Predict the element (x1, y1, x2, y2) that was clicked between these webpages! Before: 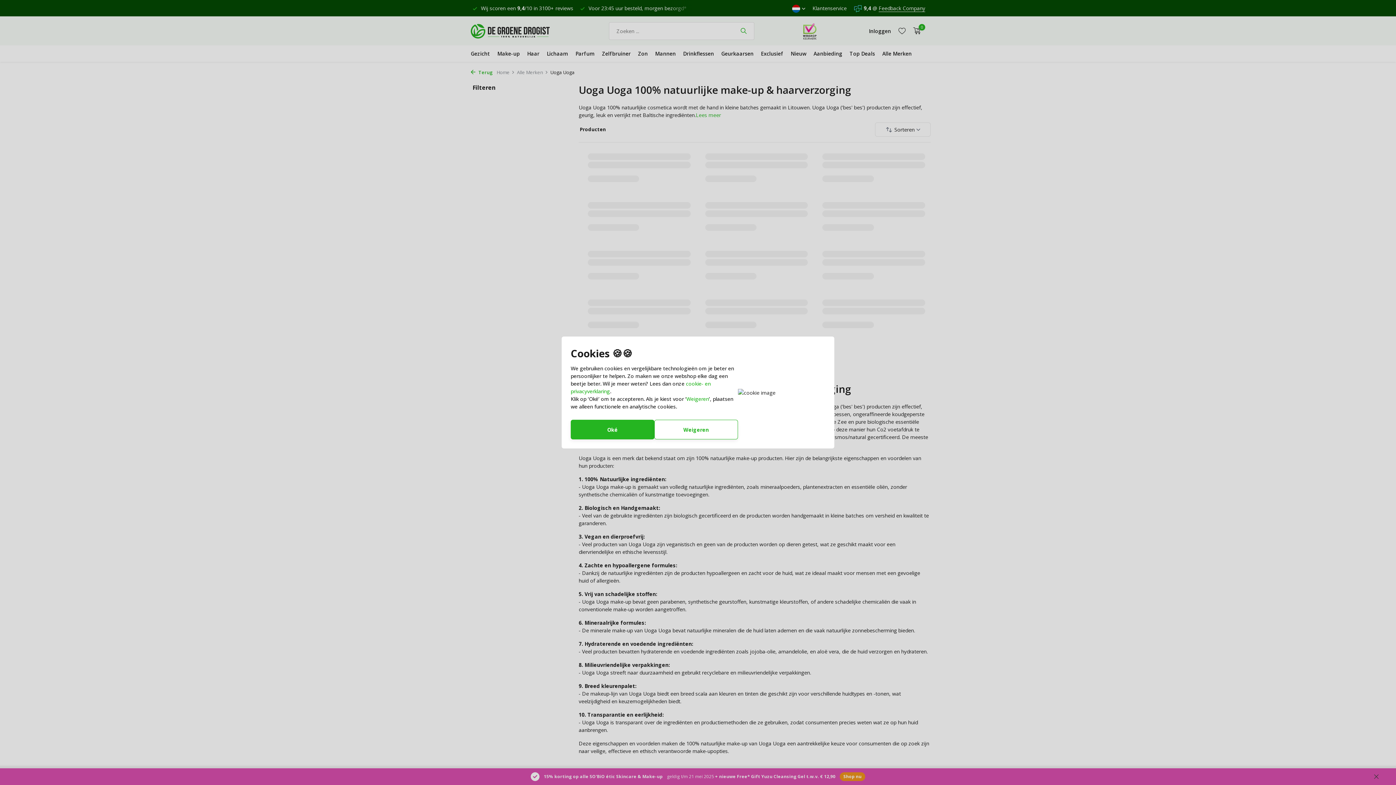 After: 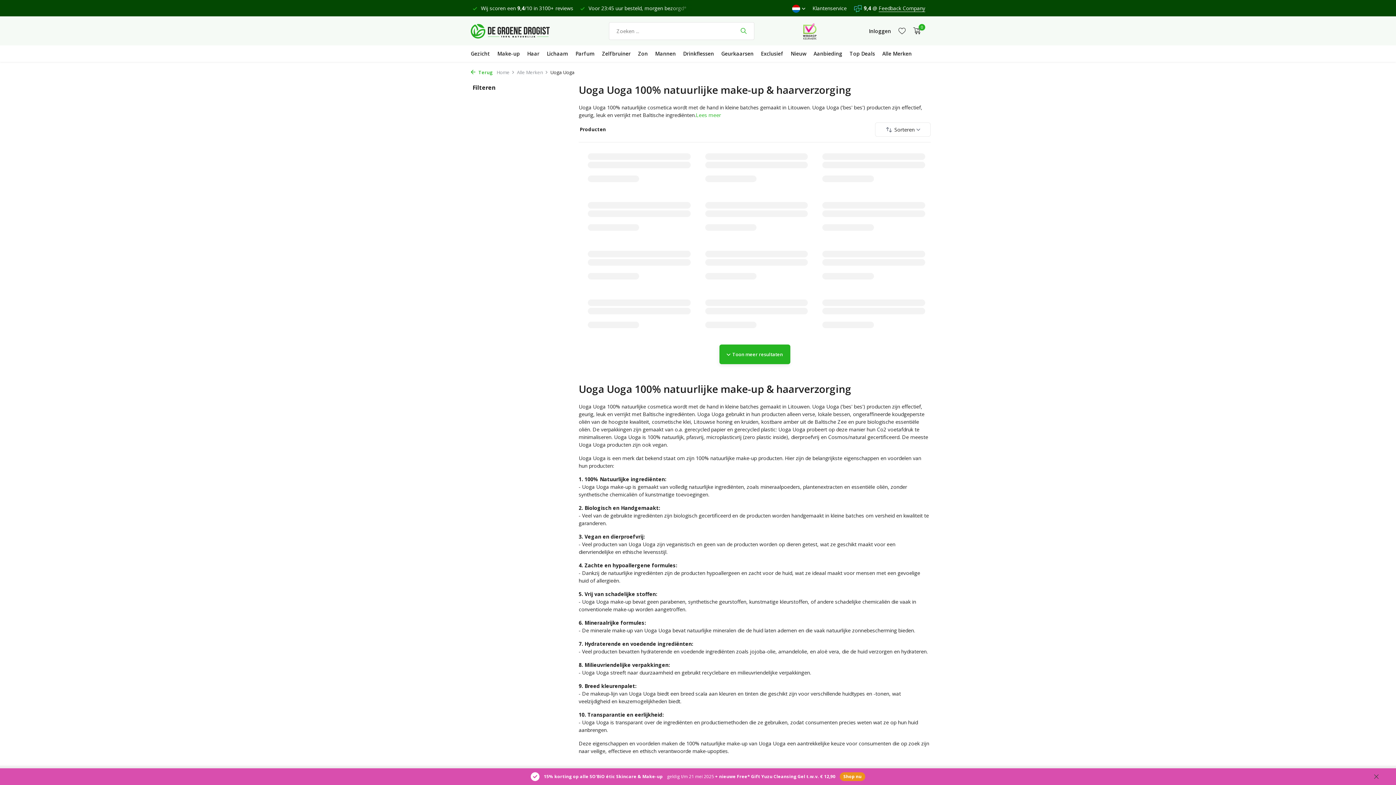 Action: bbox: (686, 395, 709, 402) label: Weigeren